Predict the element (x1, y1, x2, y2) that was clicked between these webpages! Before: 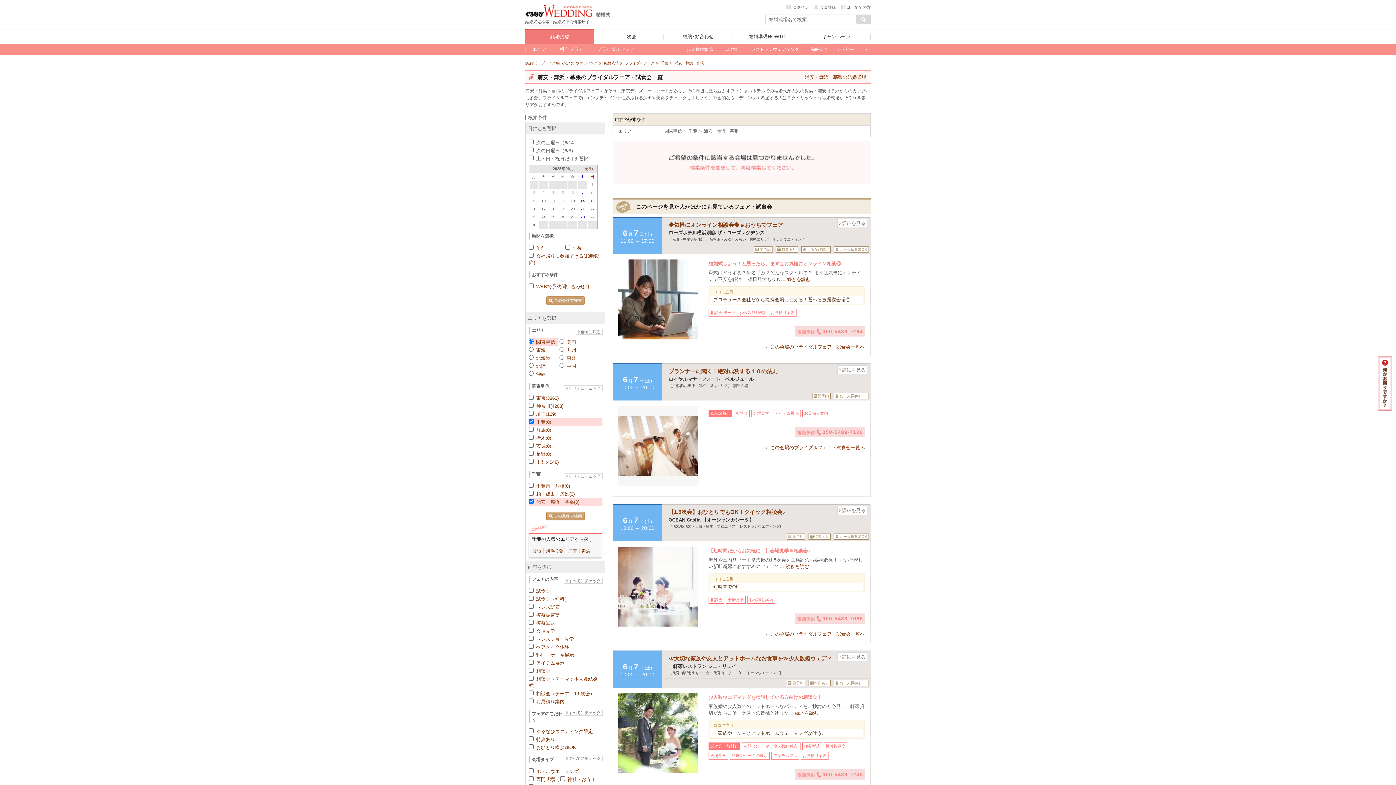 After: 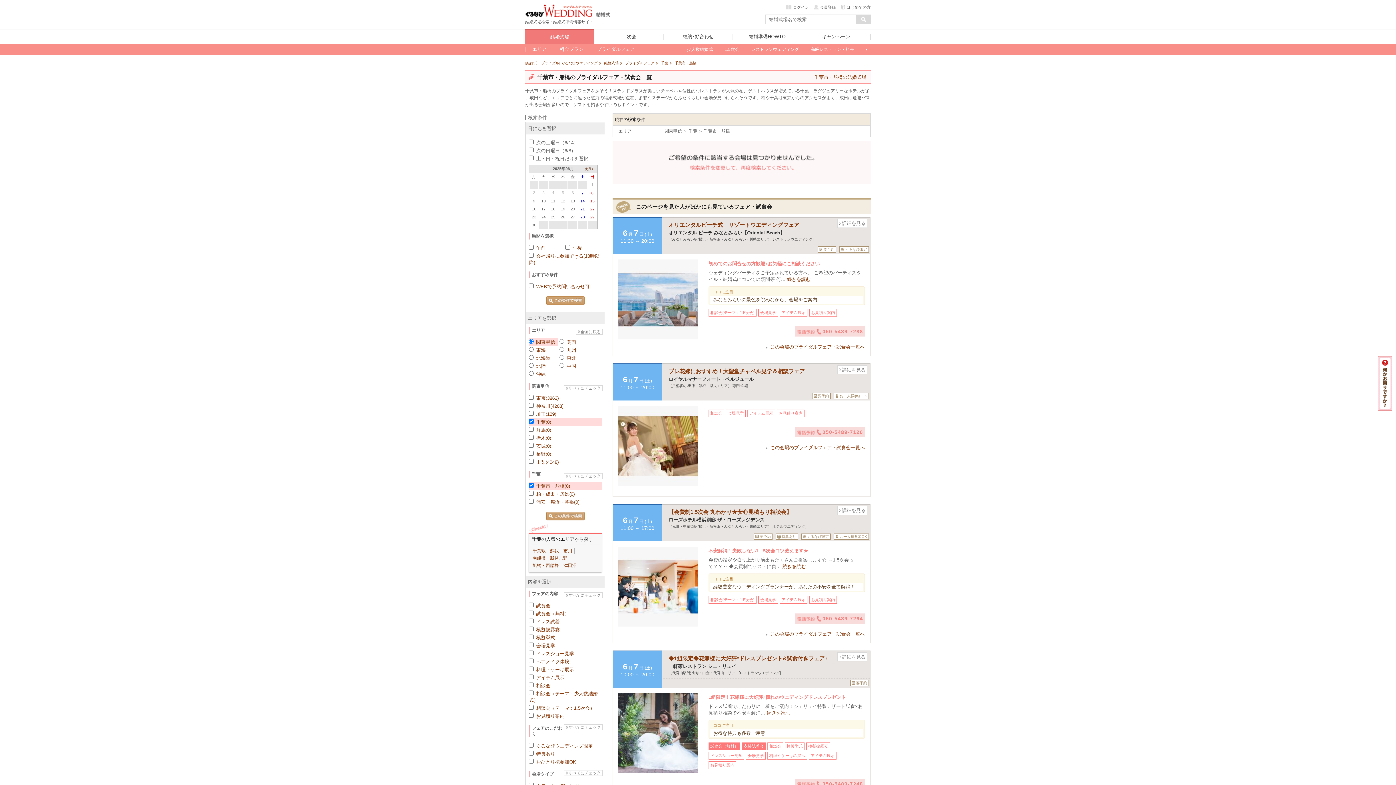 Action: label: 千葉市・船橋(0) bbox: (536, 483, 570, 489)